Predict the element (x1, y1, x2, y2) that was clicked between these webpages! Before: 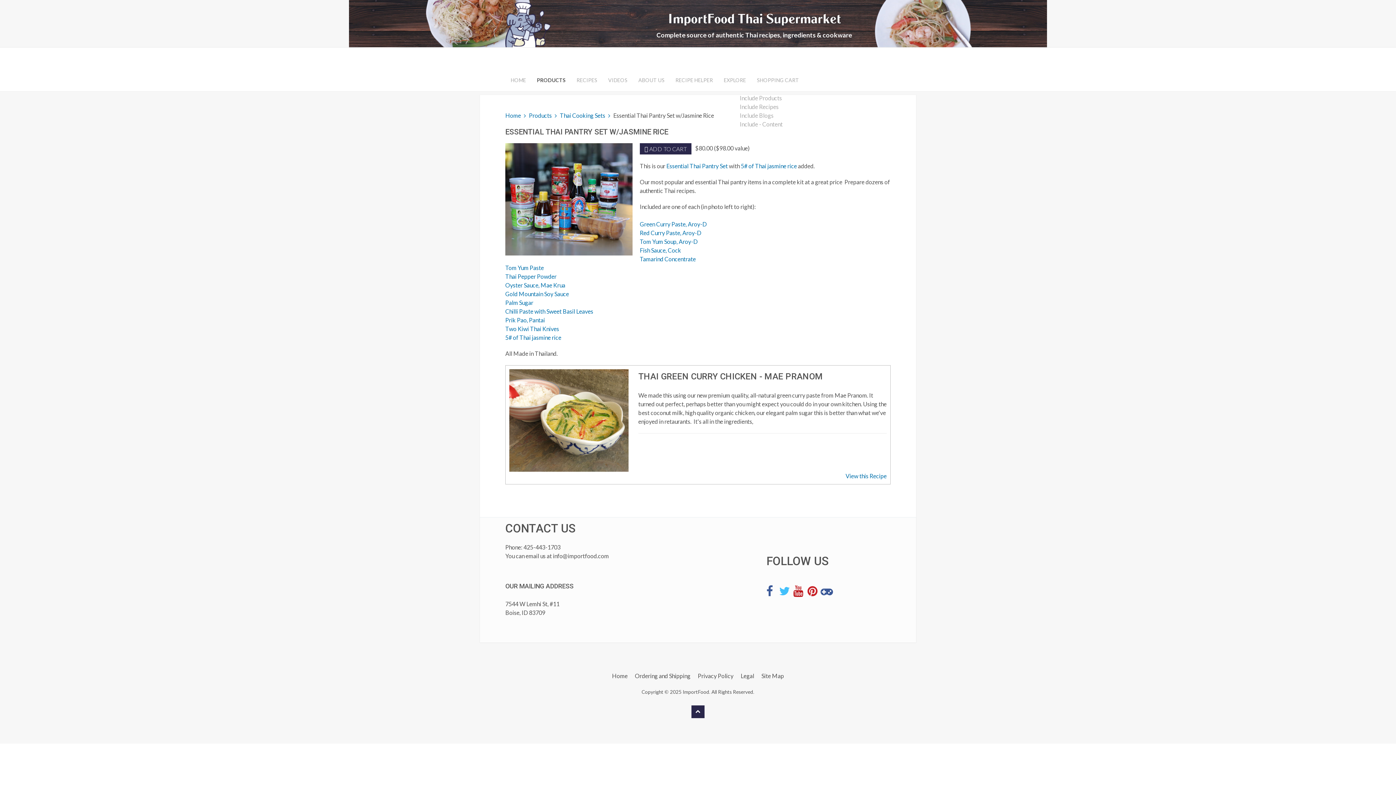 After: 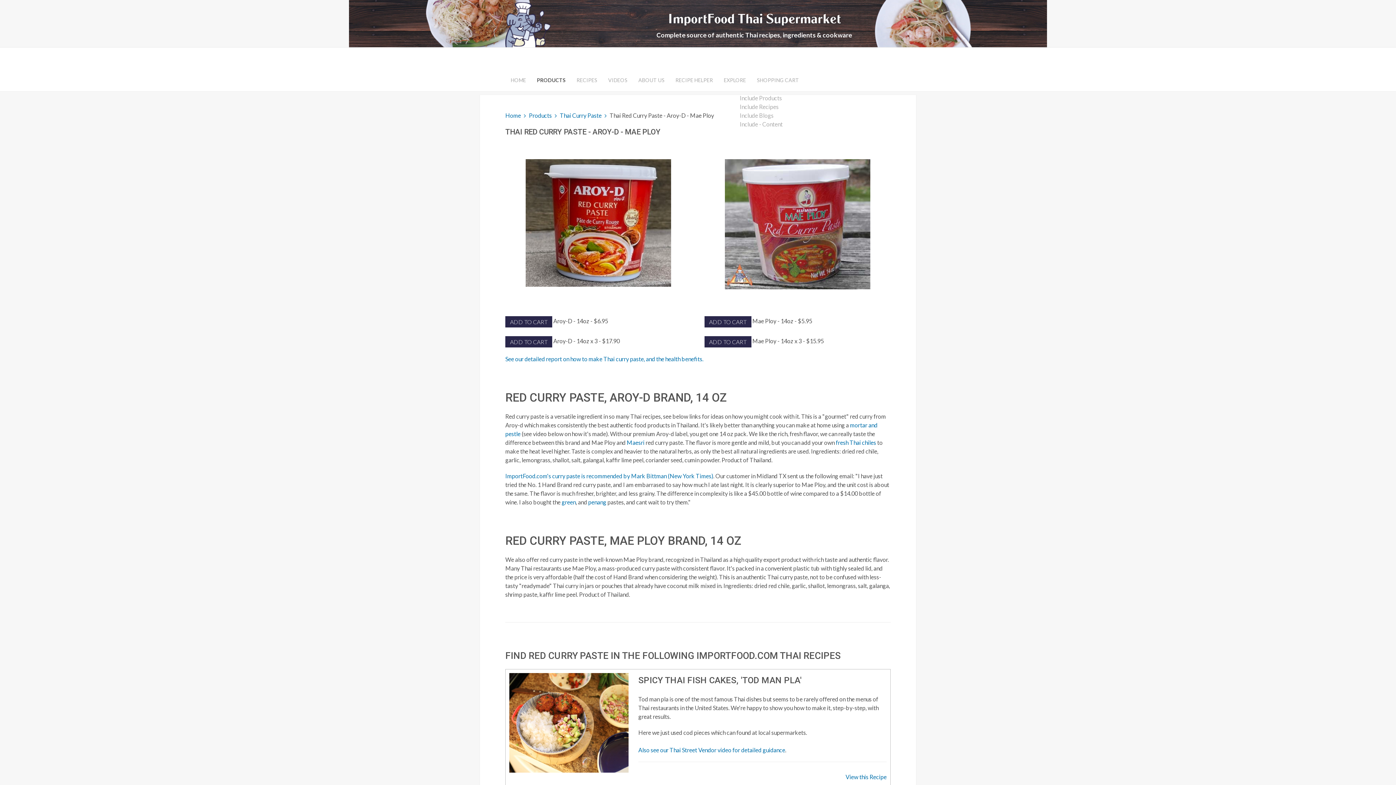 Action: bbox: (640, 229, 701, 236) label: Red Curry Paste, Aroy-D